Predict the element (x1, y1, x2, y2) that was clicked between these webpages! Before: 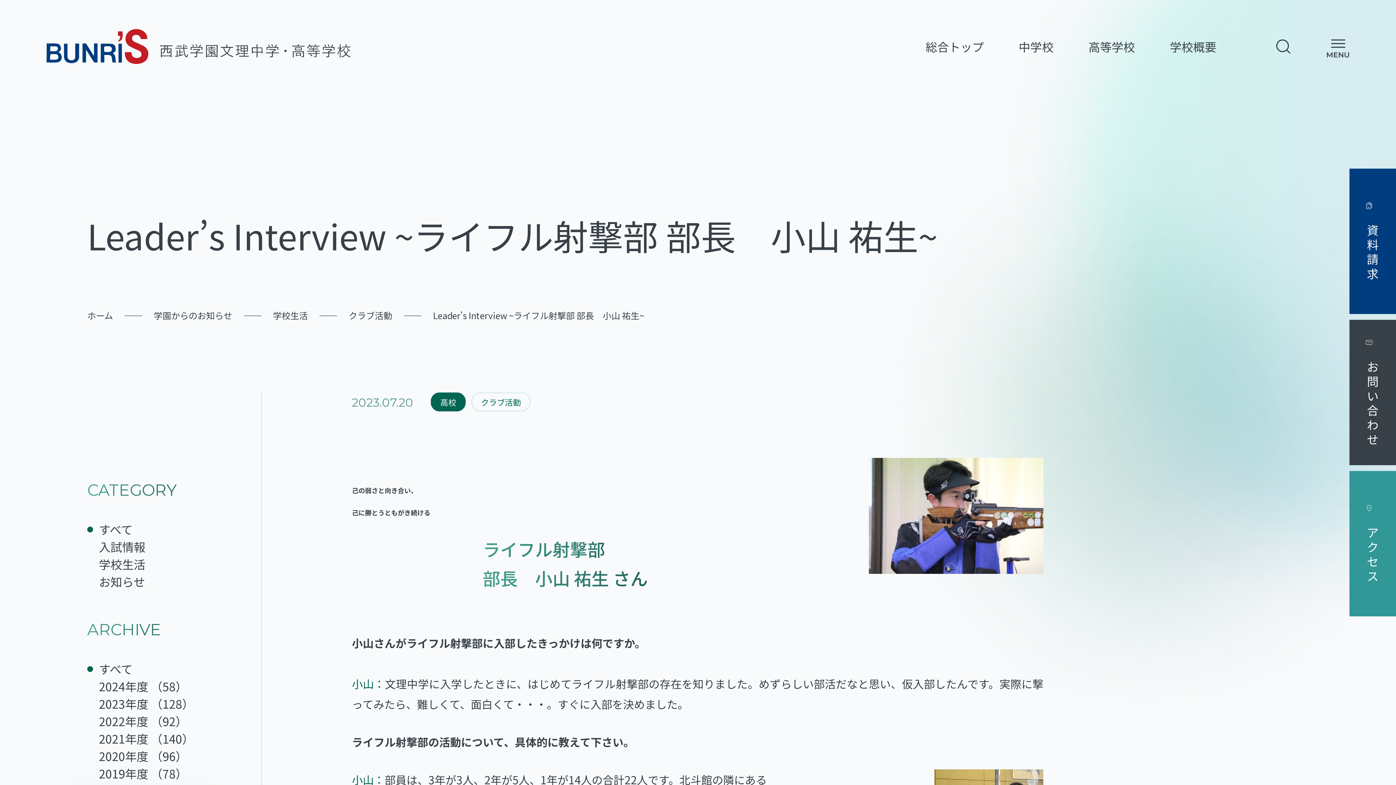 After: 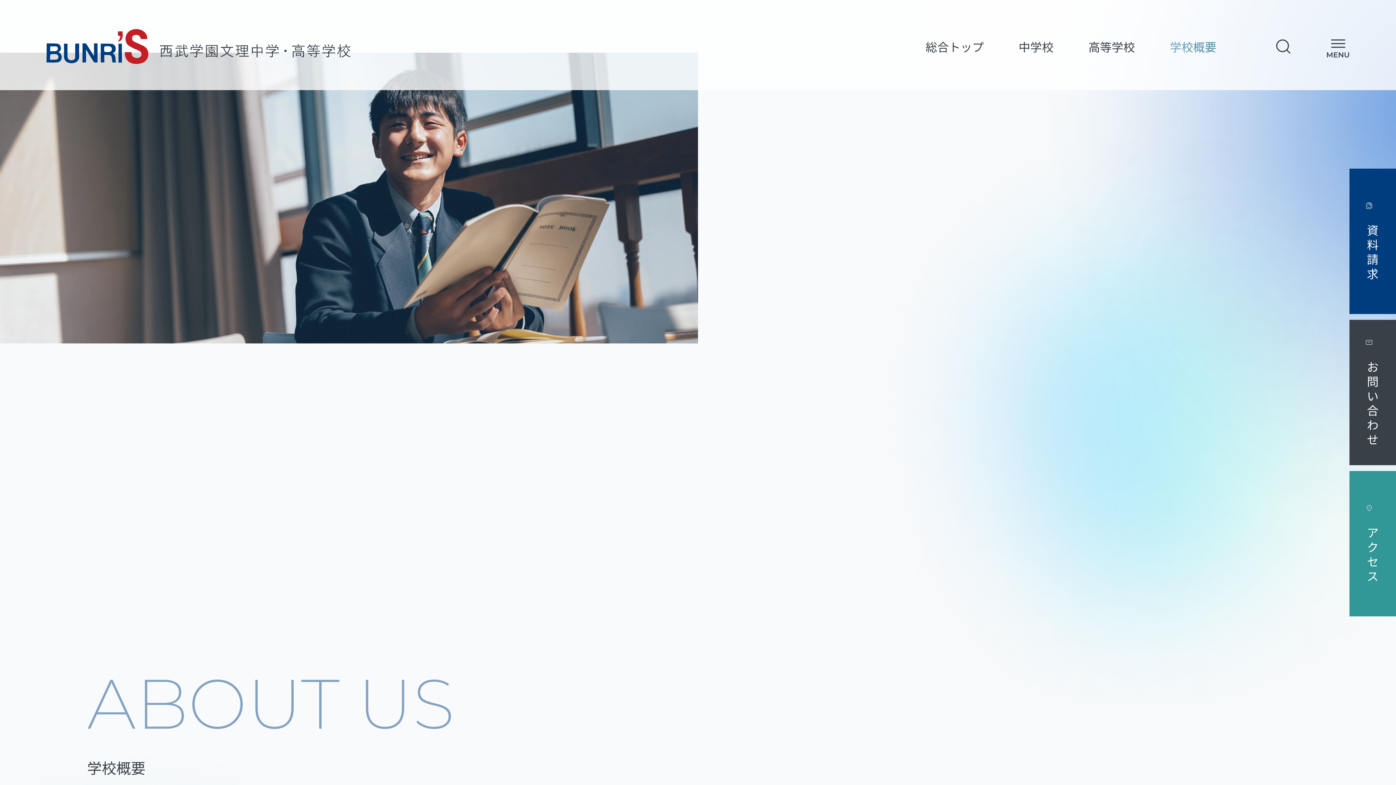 Action: label: 学校概要 bbox: (1170, 32, 1216, 61)